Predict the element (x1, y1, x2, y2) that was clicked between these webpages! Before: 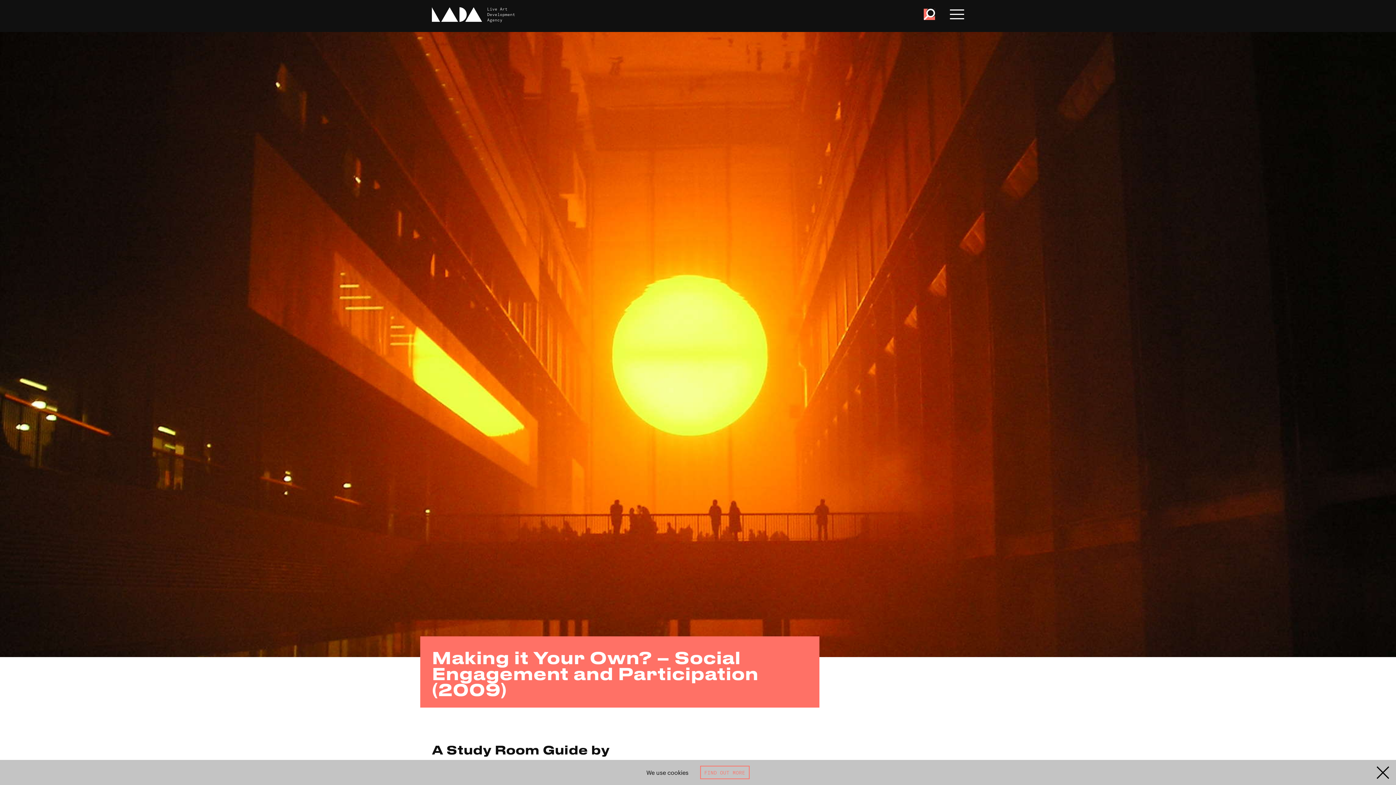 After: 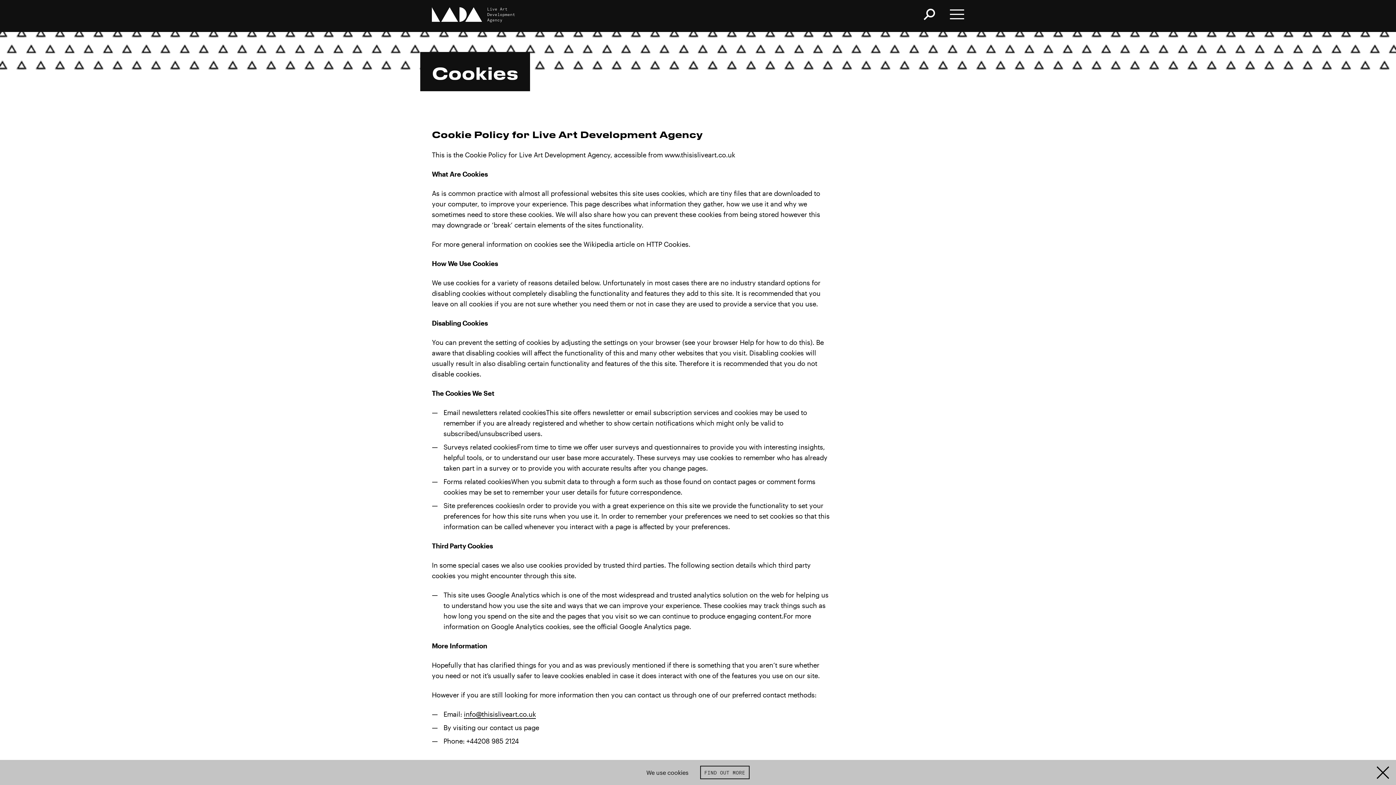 Action: label: FIND OUT MORE bbox: (700, 766, 749, 779)